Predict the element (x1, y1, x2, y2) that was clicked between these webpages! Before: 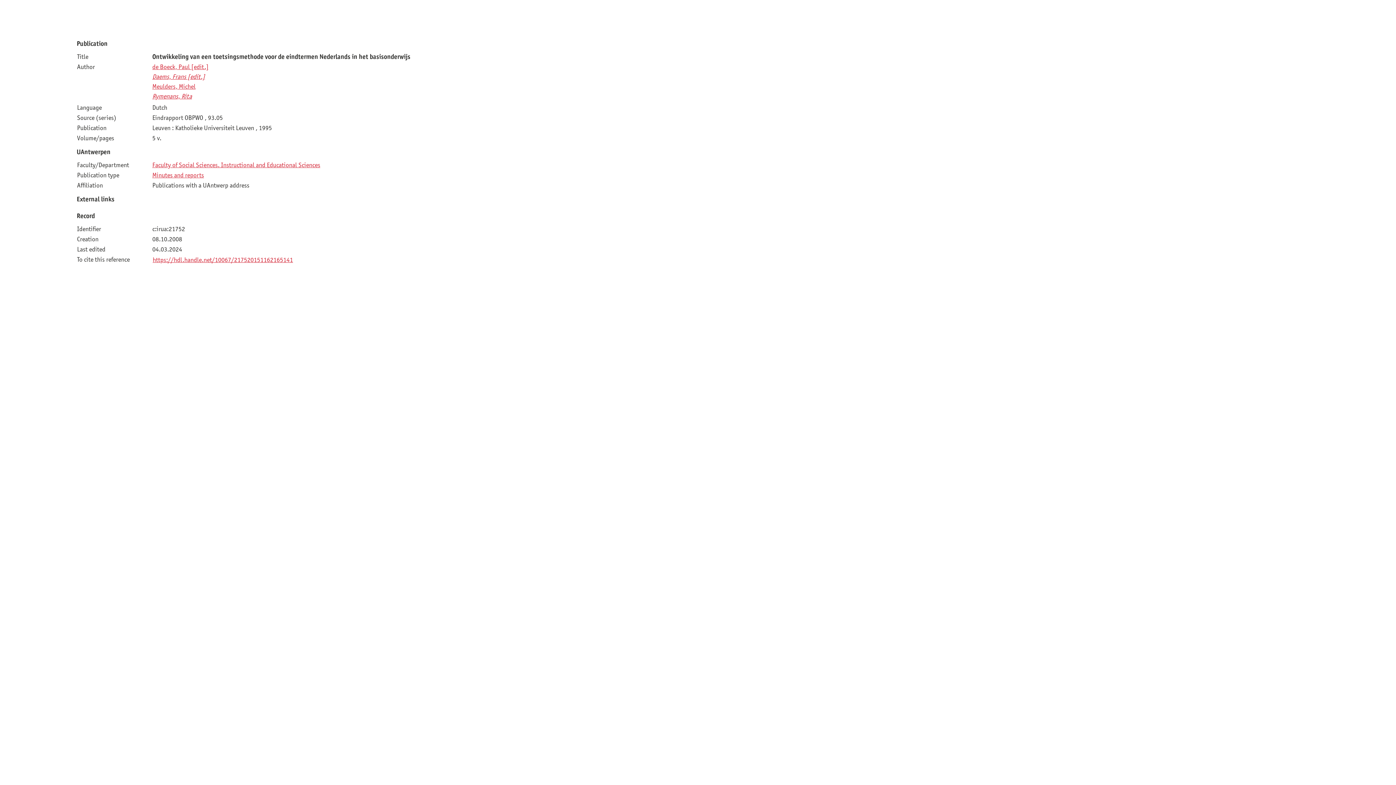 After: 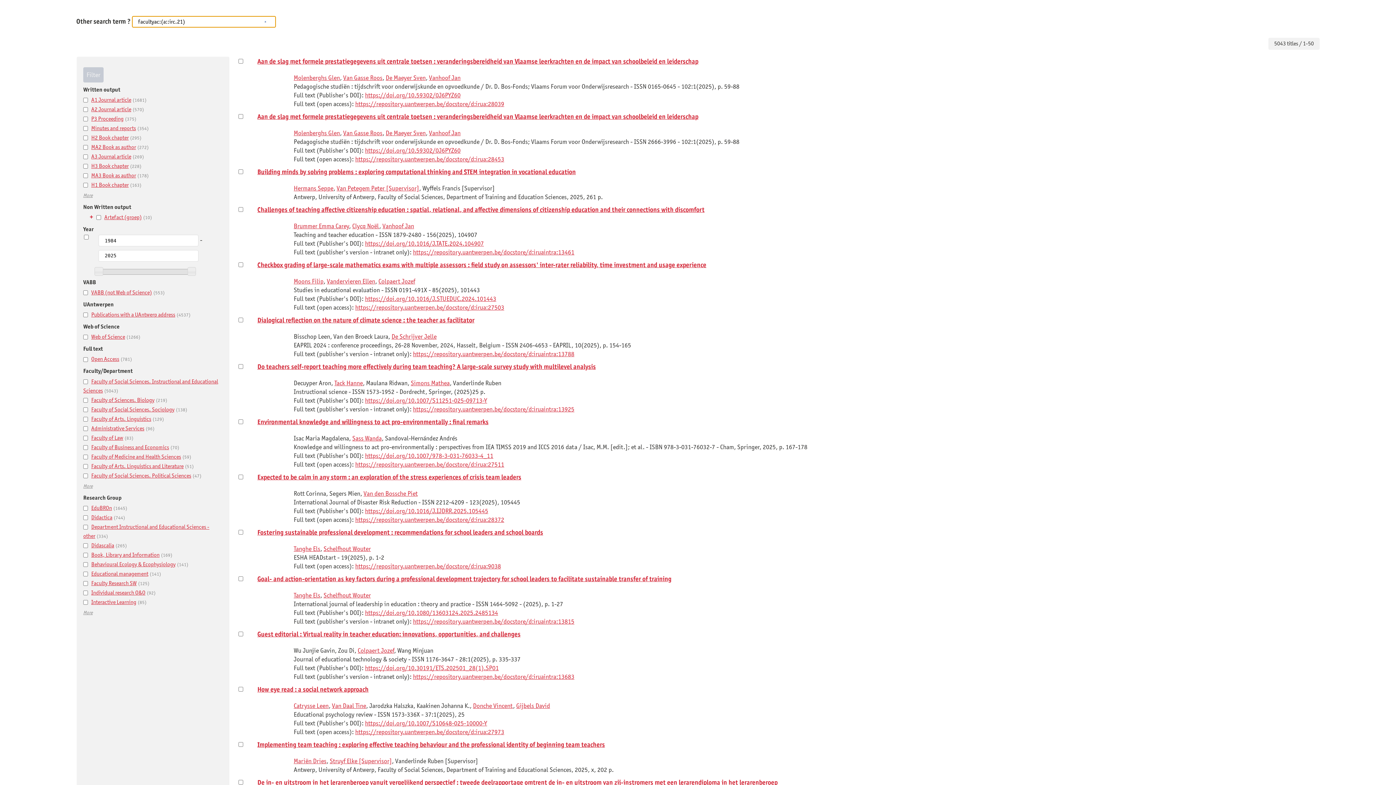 Action: label: Faculty of Social Sciences. Instructional and Educational Sciences bbox: (152, 160, 320, 168)